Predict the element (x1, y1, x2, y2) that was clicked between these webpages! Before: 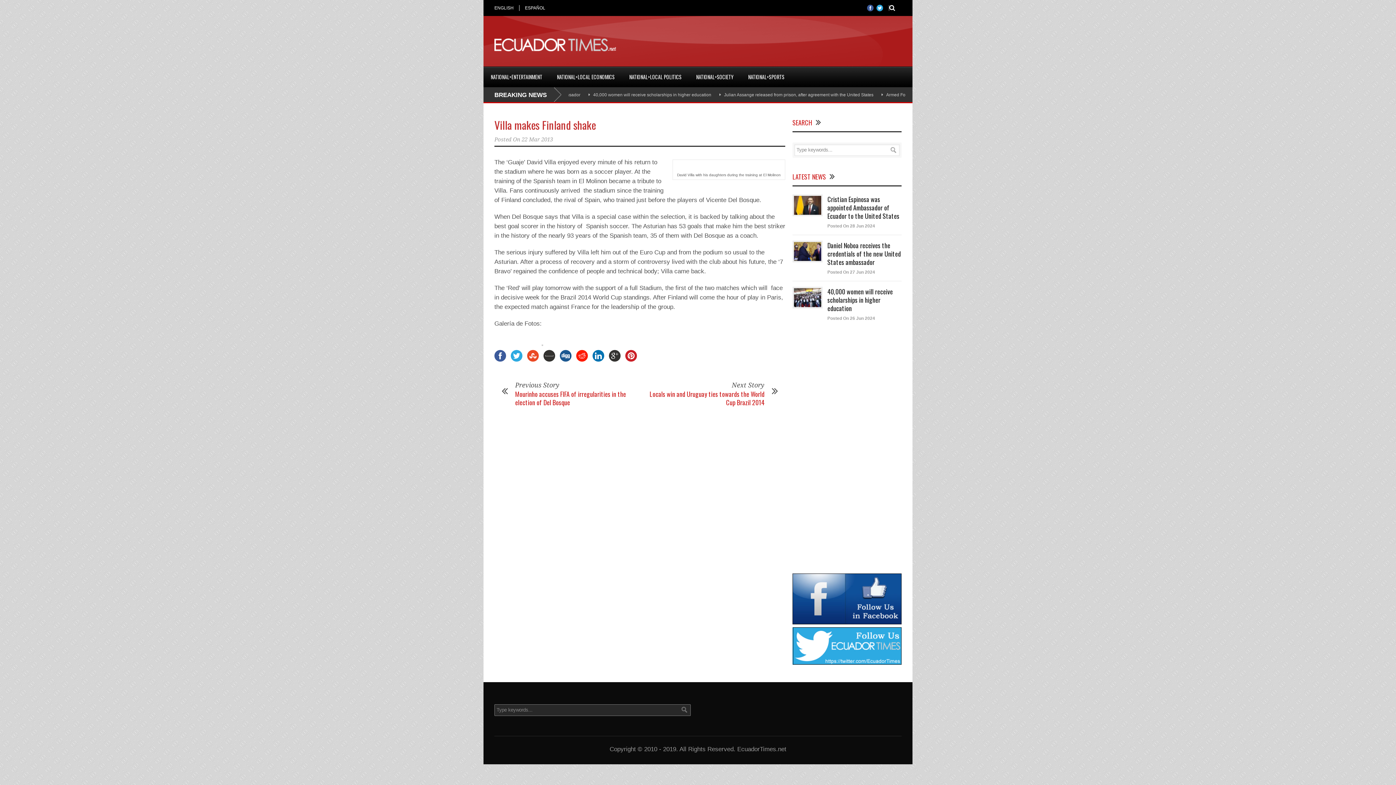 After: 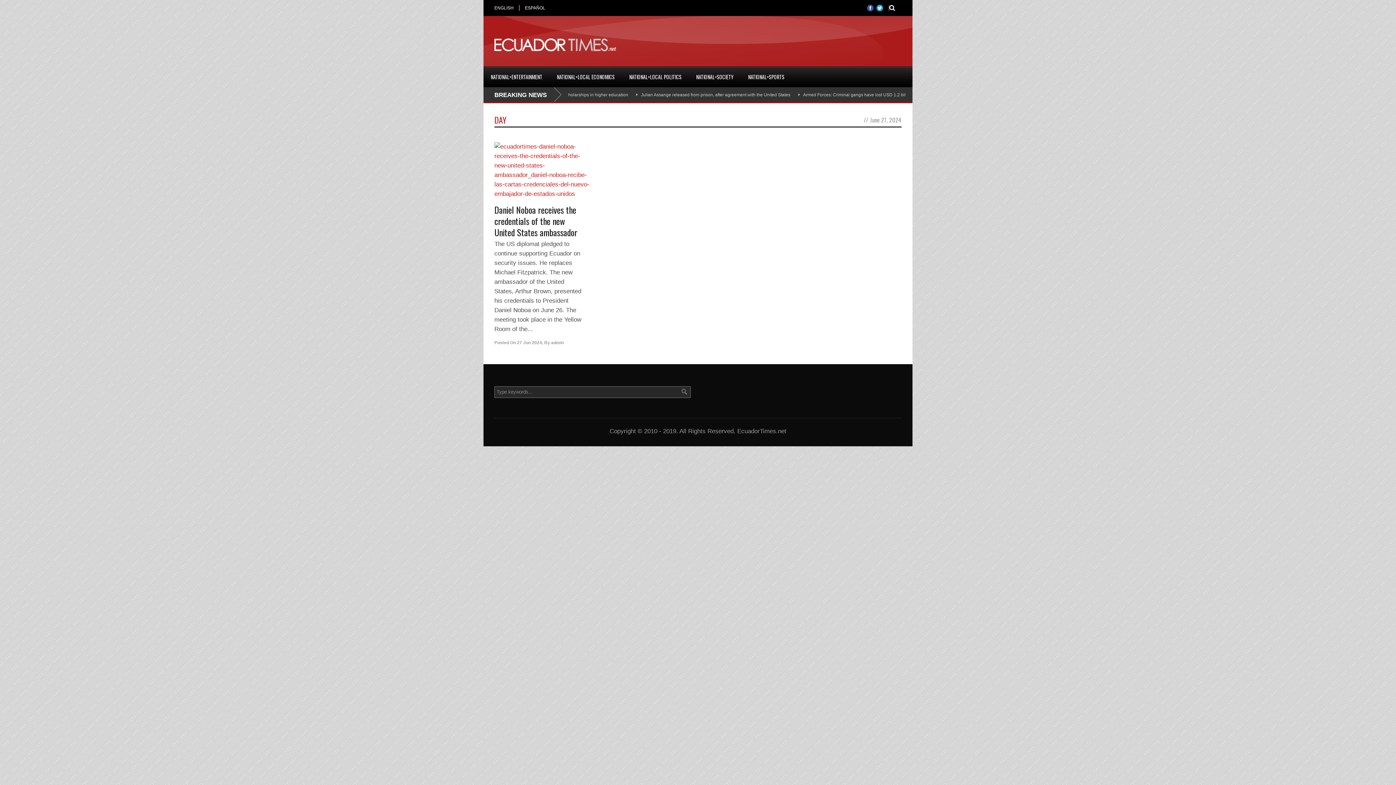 Action: label: Posted On 27 Jun 2024 bbox: (827, 269, 875, 274)